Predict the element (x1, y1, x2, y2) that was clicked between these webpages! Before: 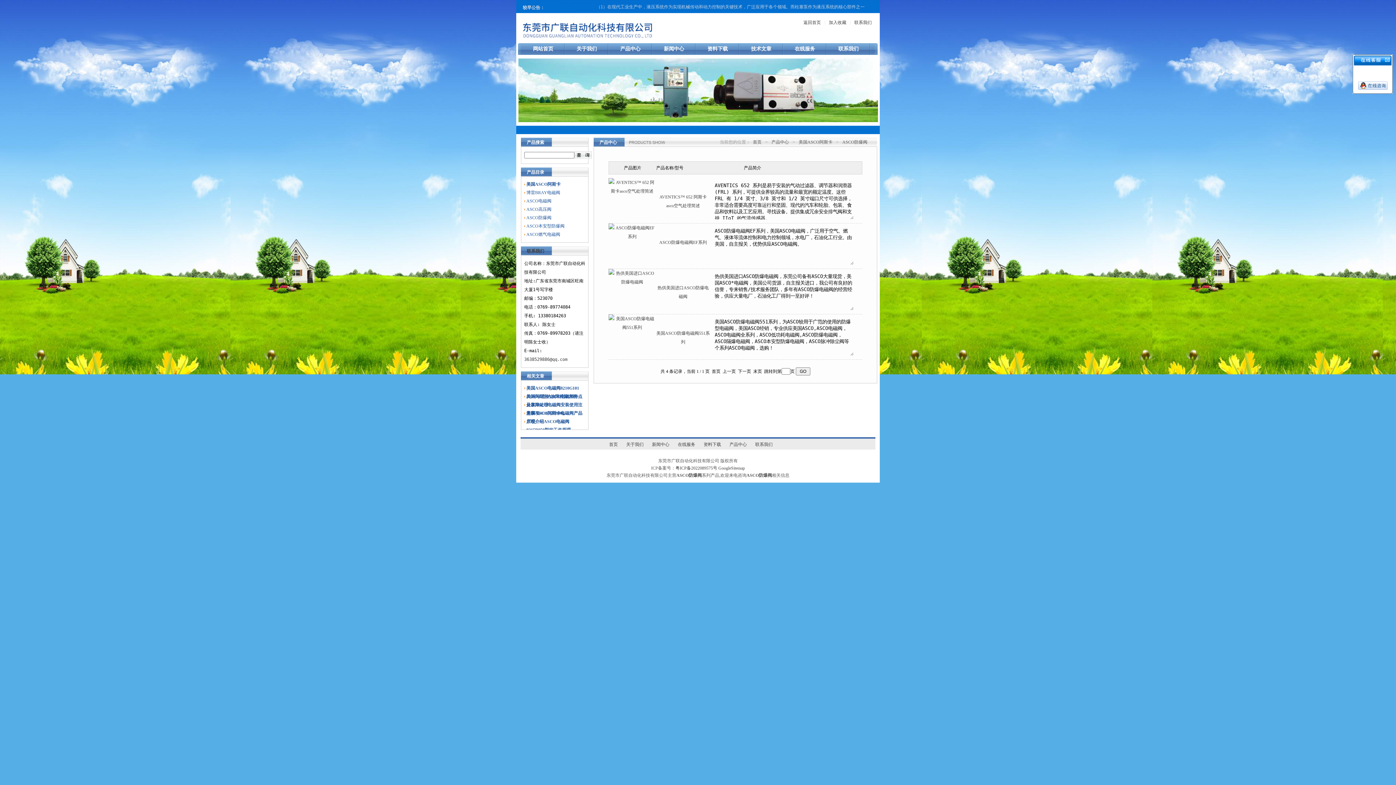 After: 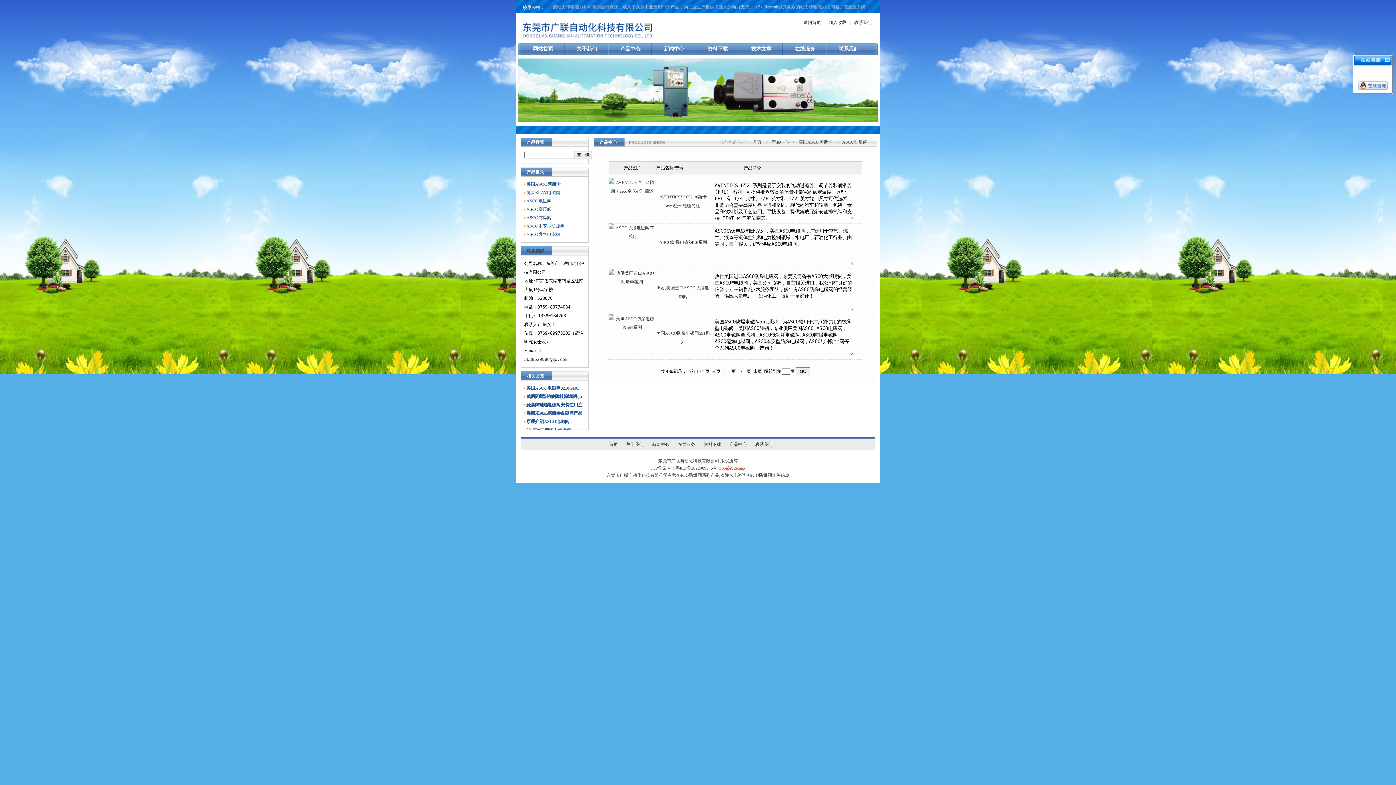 Action: bbox: (718, 465, 745, 470) label: GoogleSitemap